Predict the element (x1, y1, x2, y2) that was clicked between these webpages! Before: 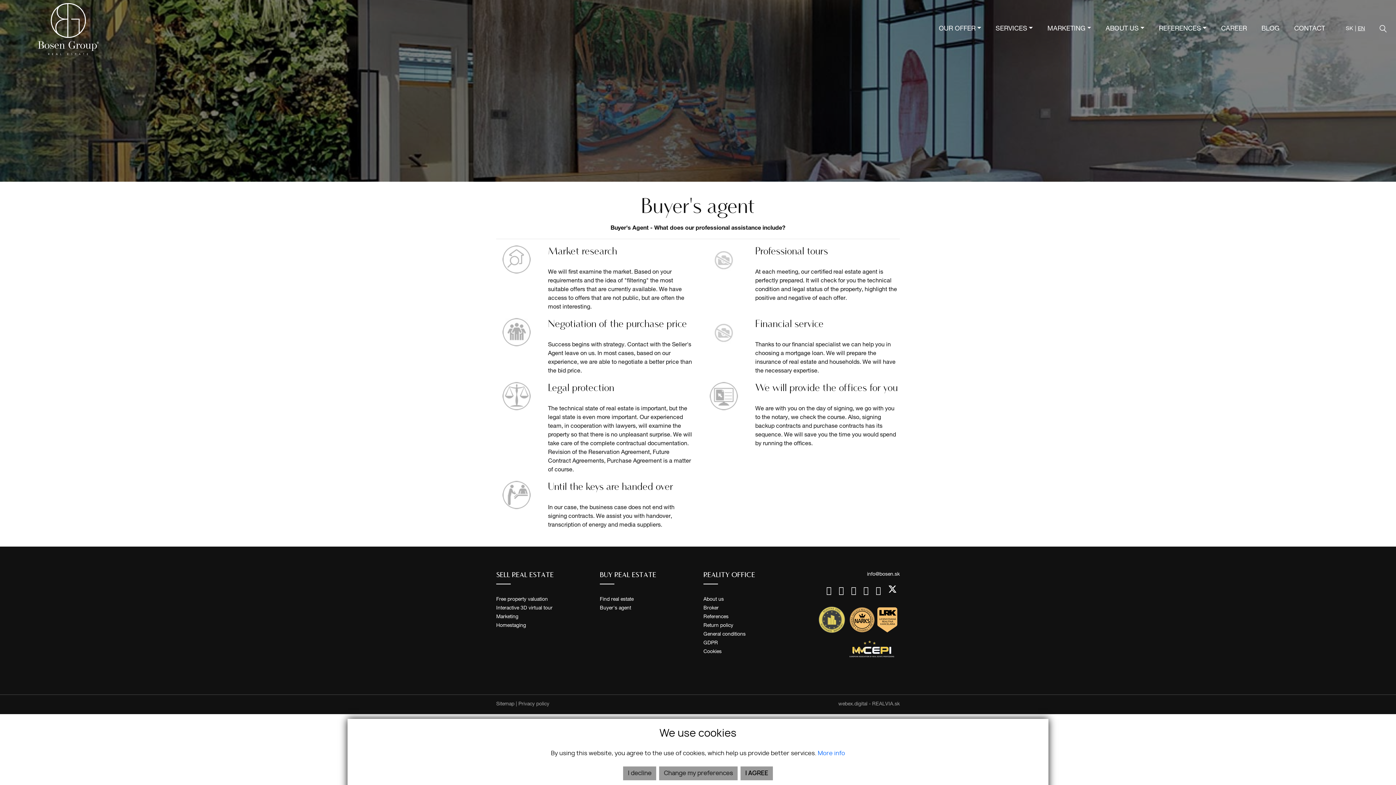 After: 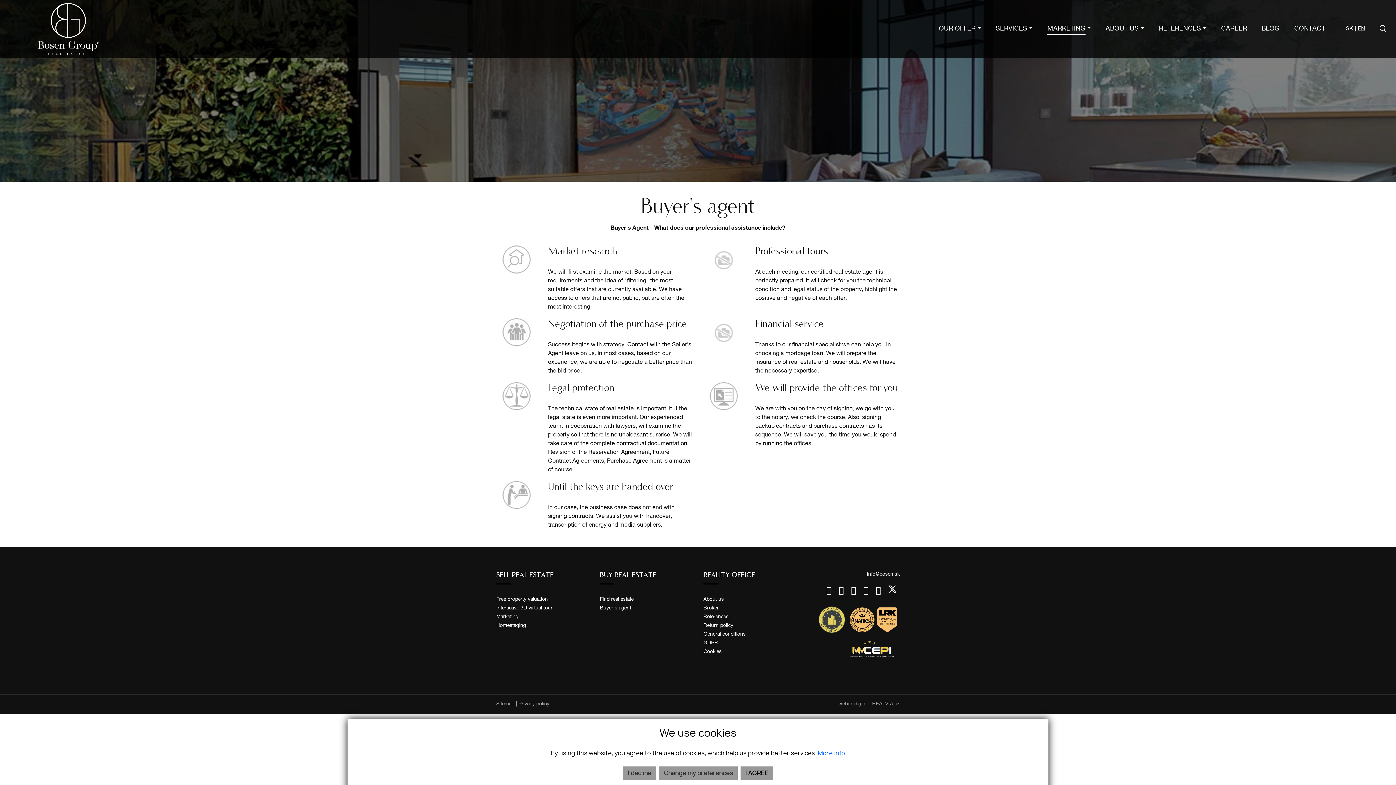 Action: label: MARKETING bbox: (1047, 23, 1091, 34)